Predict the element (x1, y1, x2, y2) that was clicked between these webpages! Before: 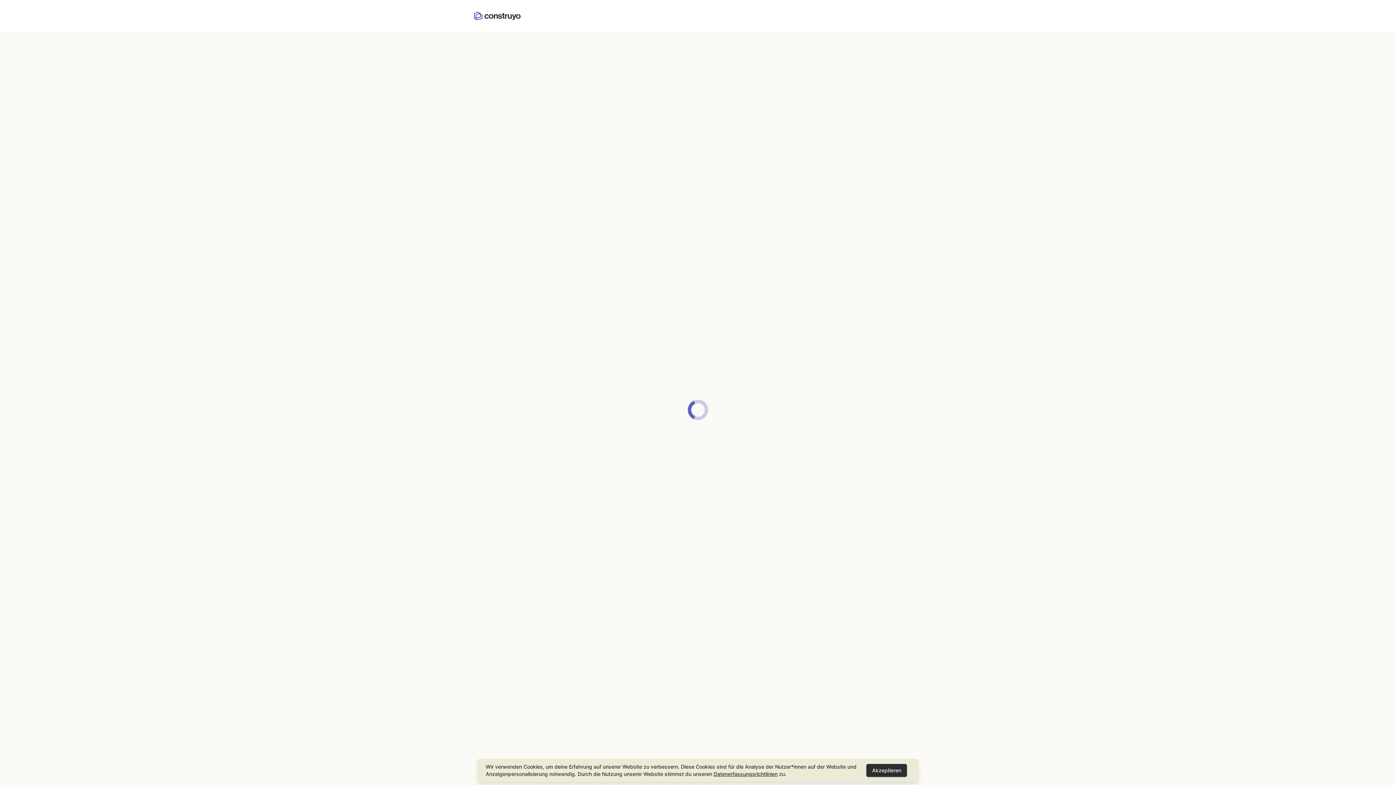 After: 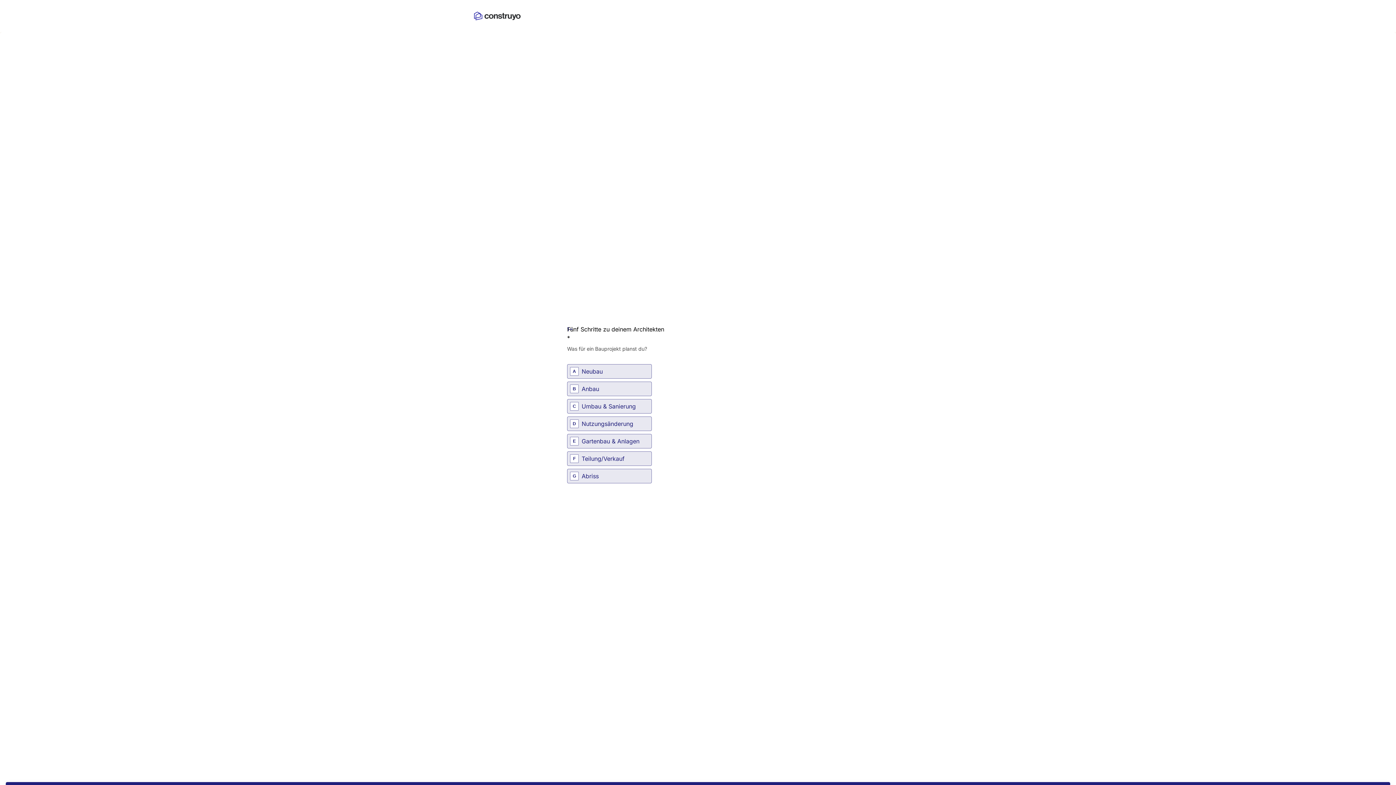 Action: bbox: (866, 764, 907, 777) label: Akzeptieren